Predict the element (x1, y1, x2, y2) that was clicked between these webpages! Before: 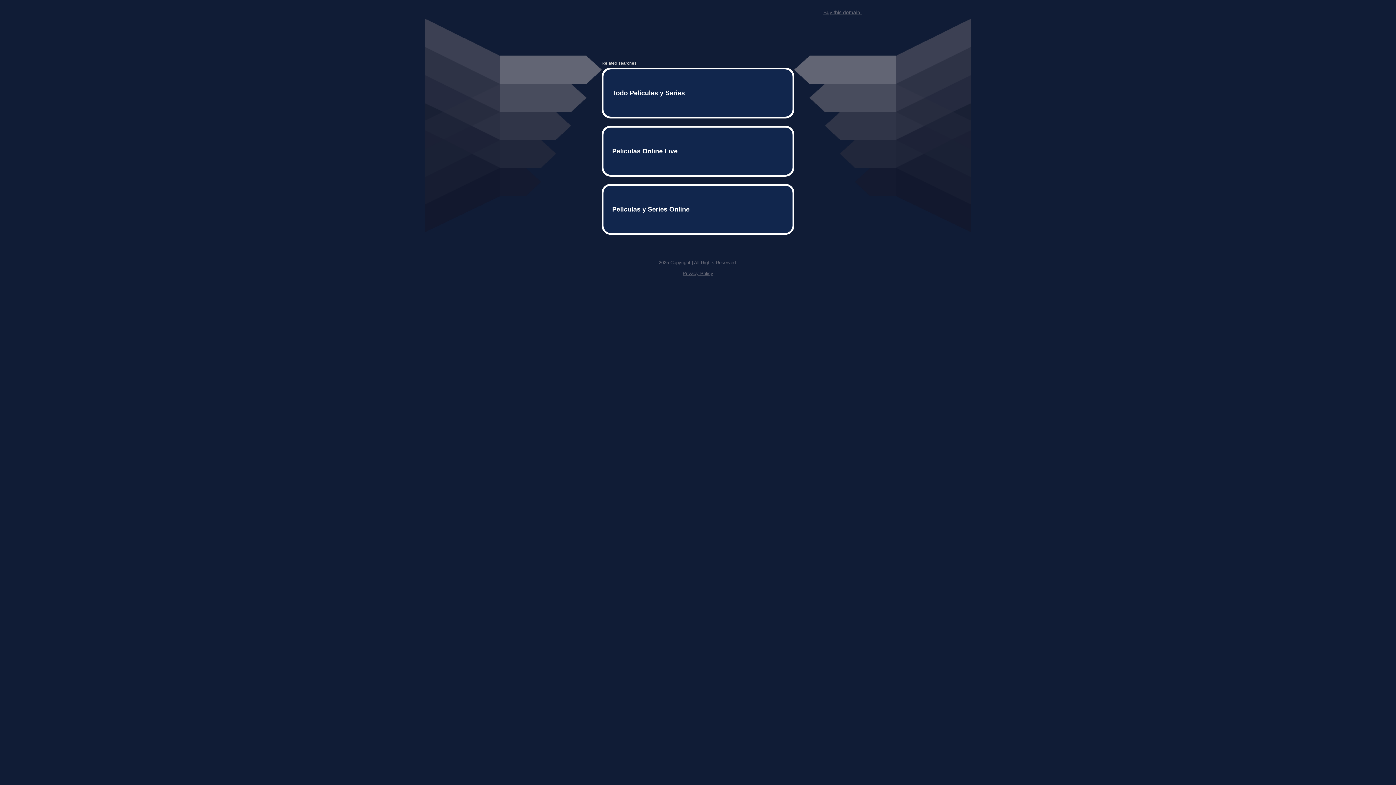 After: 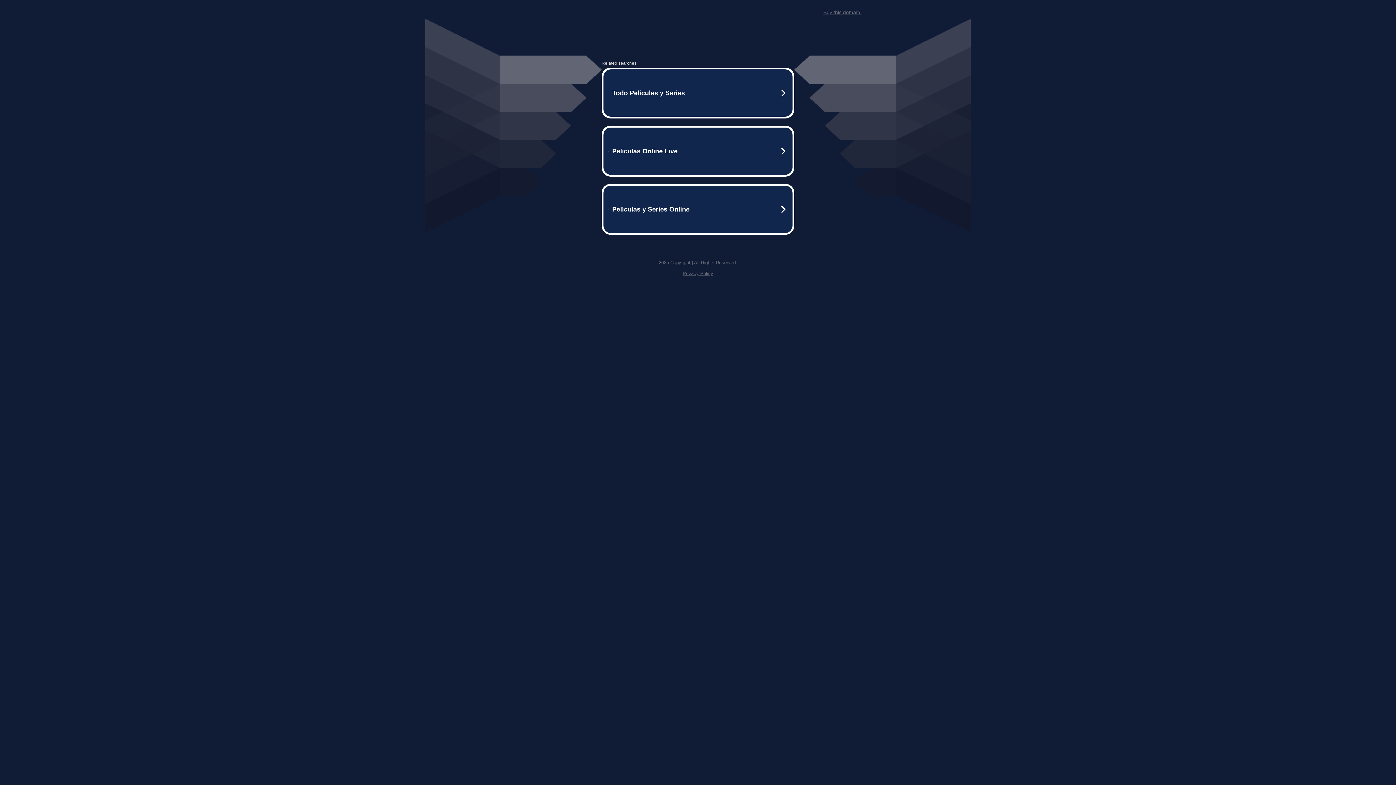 Action: label: Buy this domain. bbox: (823, 9, 861, 15)